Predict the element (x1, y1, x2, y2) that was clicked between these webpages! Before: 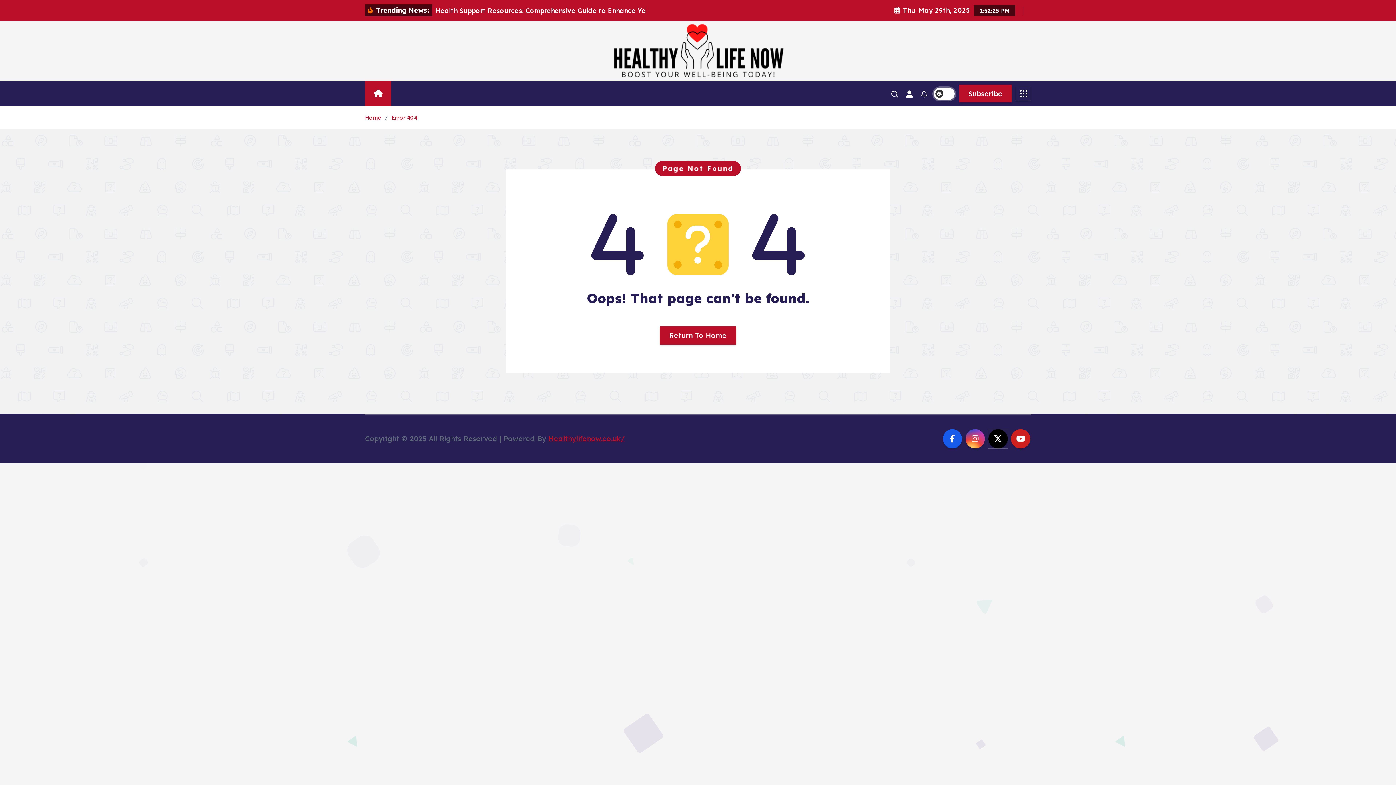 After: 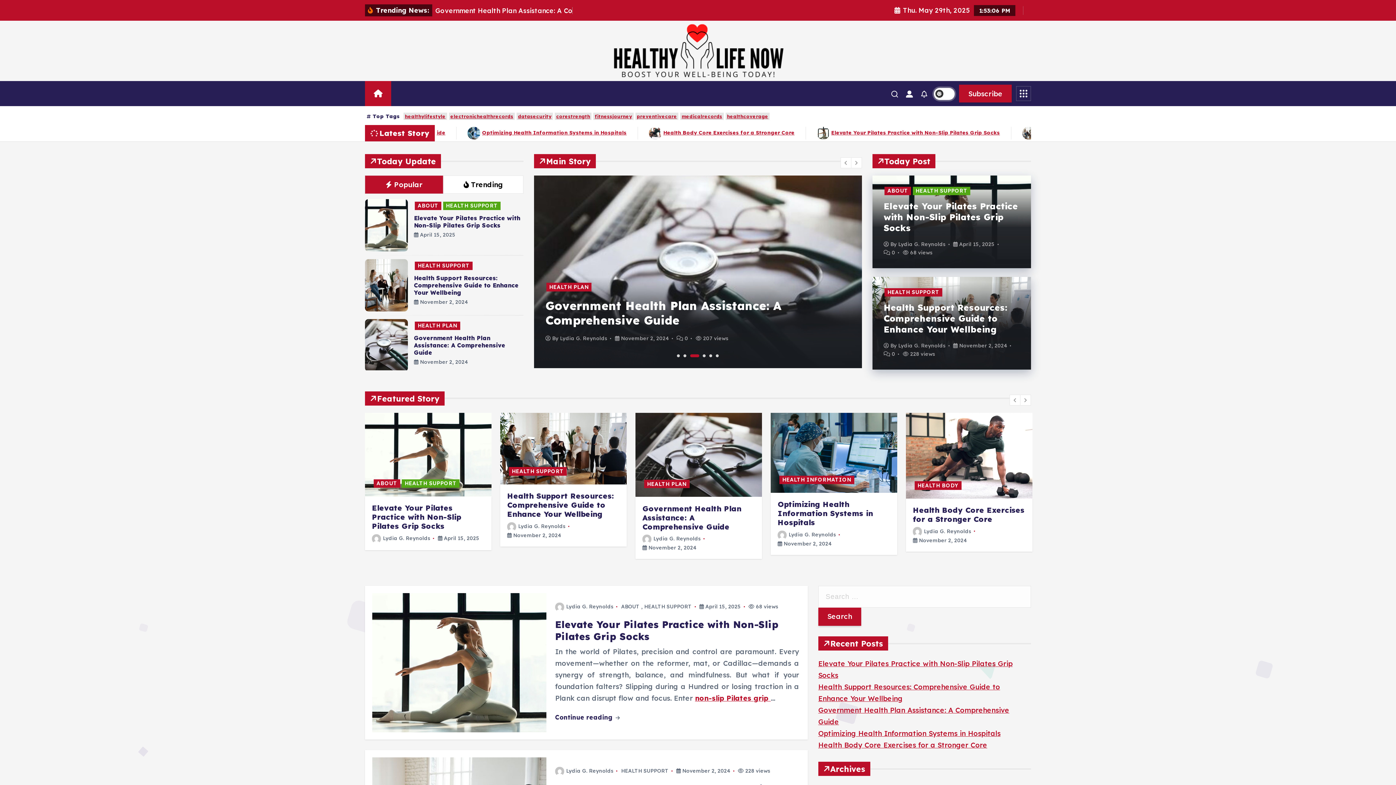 Action: bbox: (365, 81, 391, 106)